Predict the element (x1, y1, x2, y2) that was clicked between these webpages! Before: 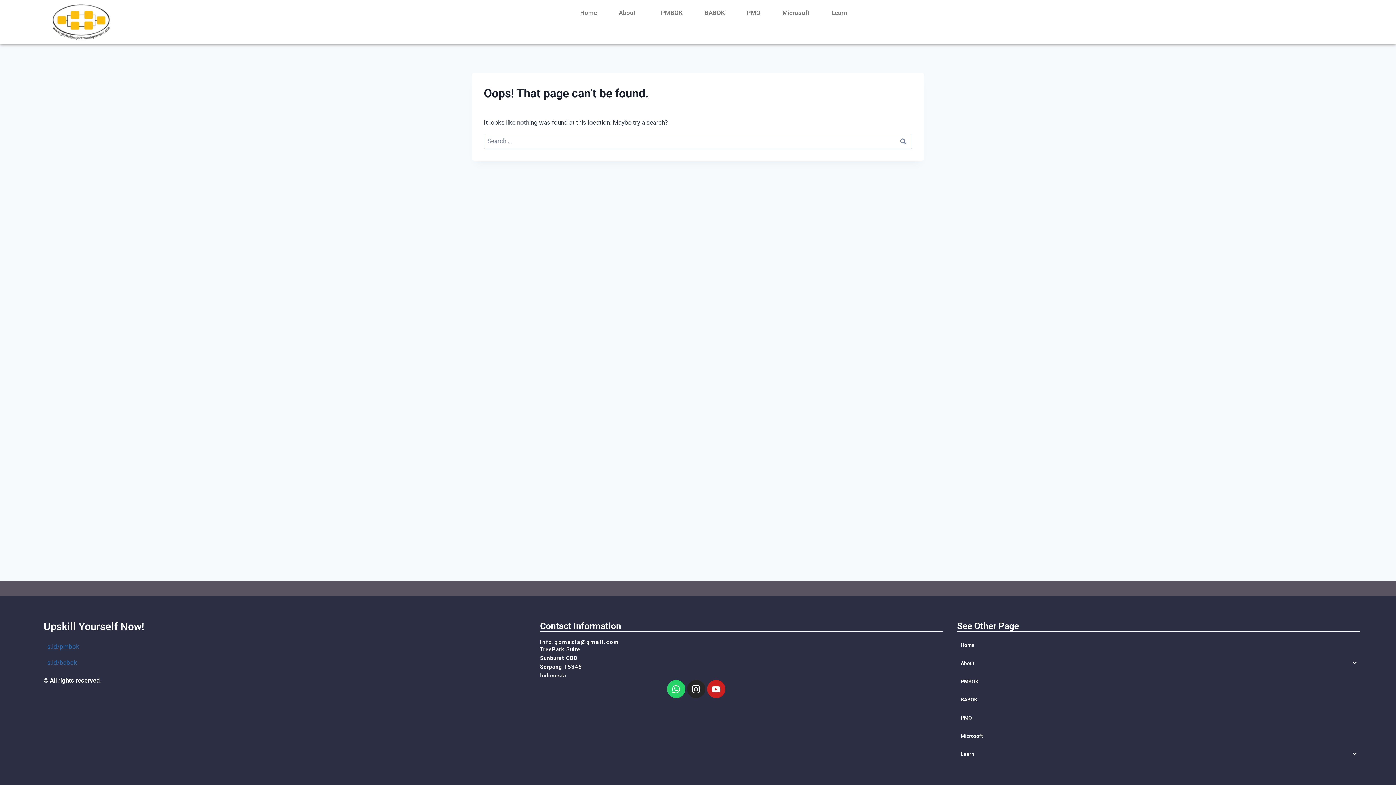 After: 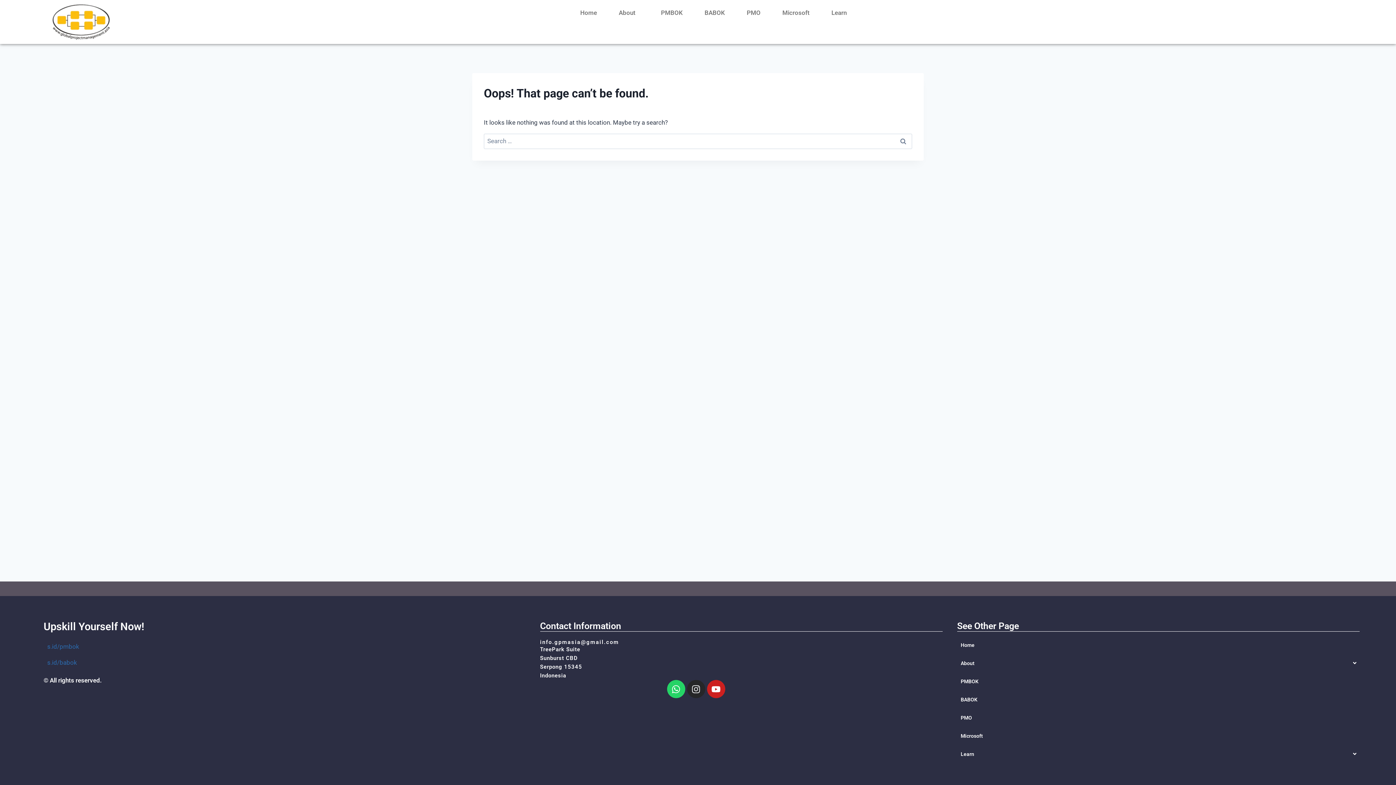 Action: label: Instagram bbox: (687, 680, 705, 698)